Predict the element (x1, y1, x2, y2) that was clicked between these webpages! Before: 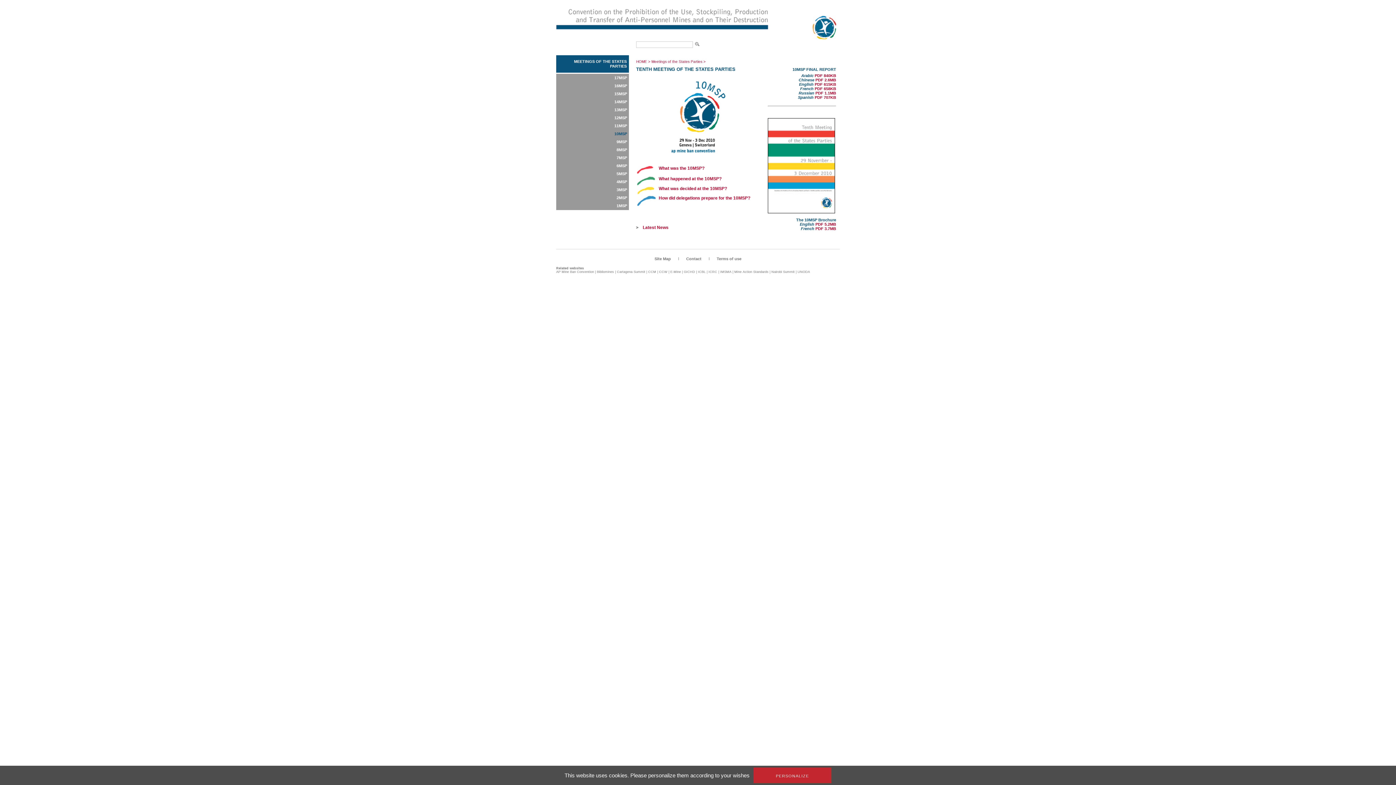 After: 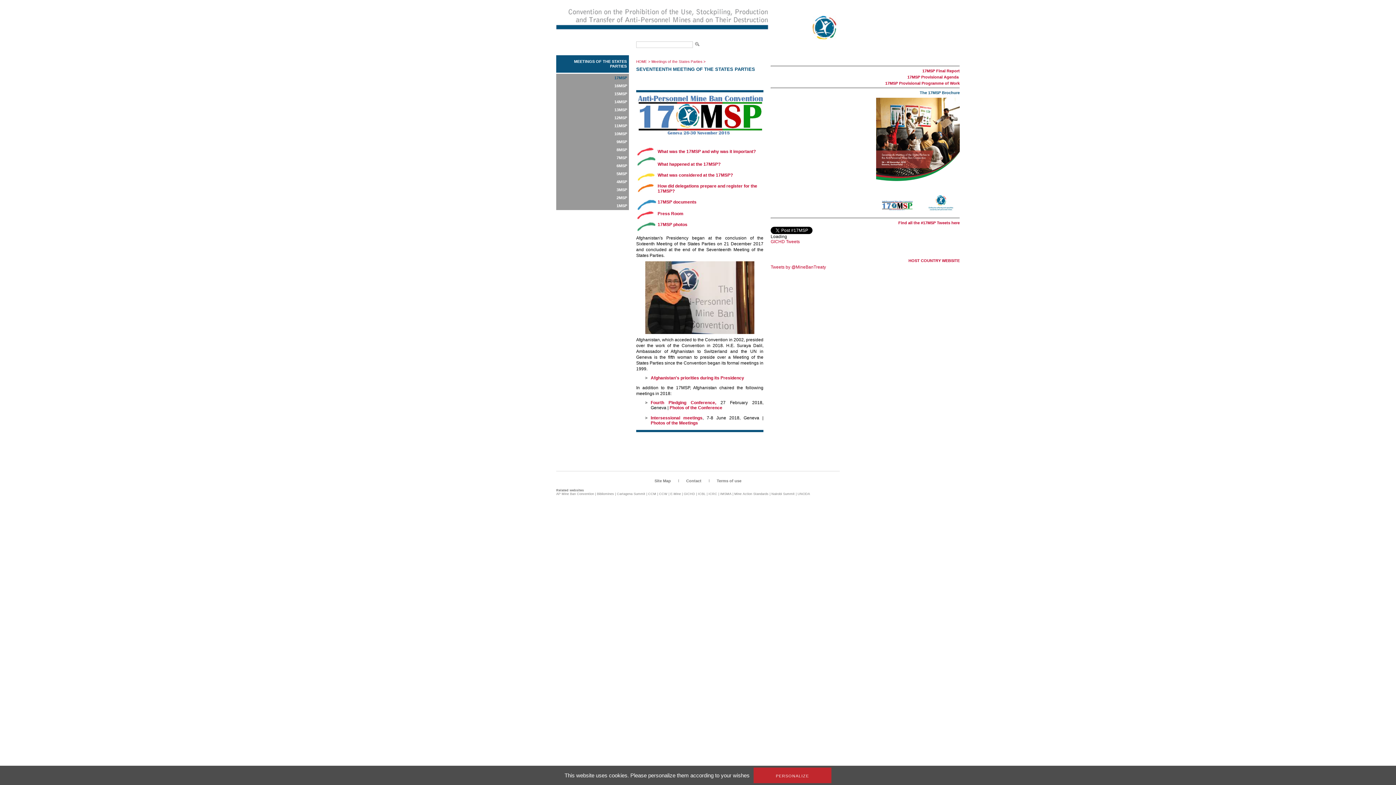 Action: label: 17MSP bbox: (556, 73, 629, 82)